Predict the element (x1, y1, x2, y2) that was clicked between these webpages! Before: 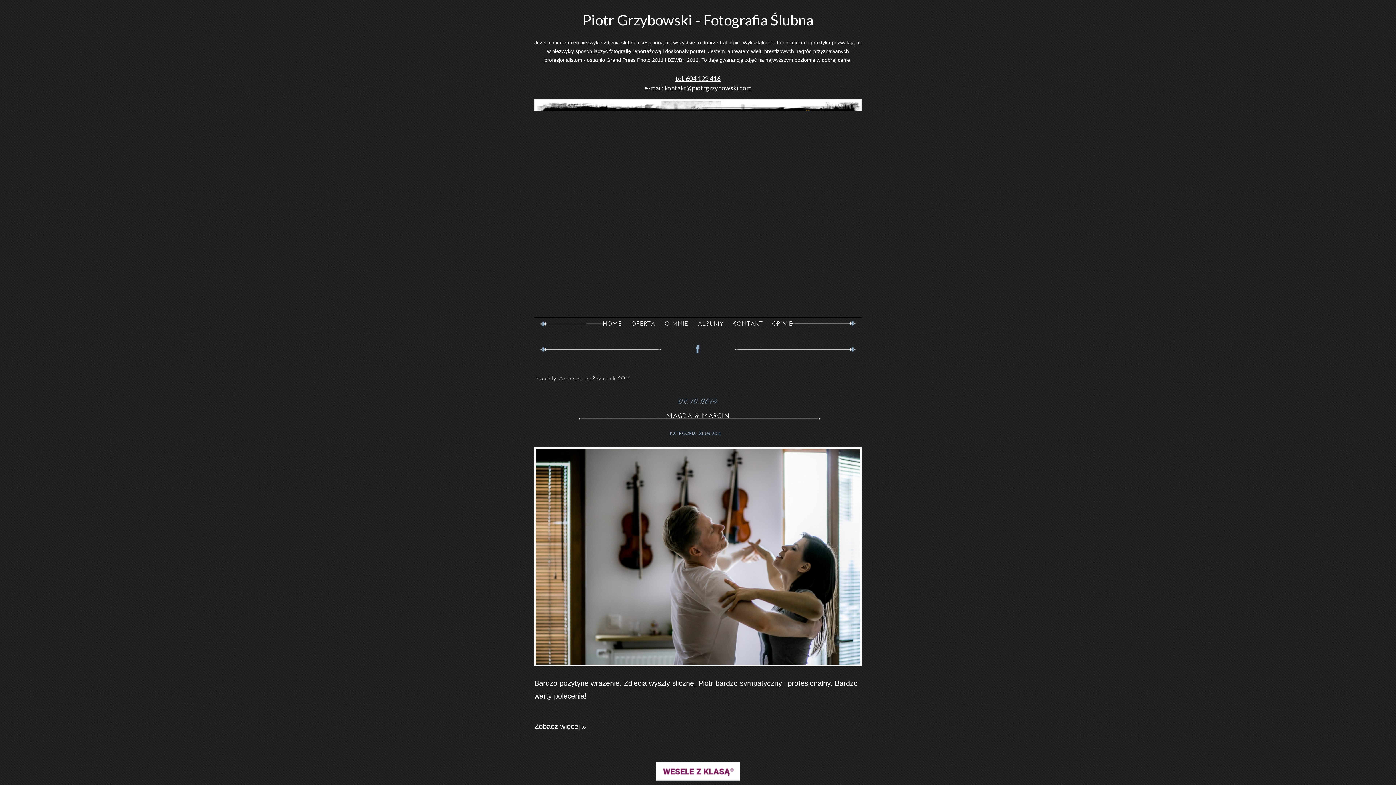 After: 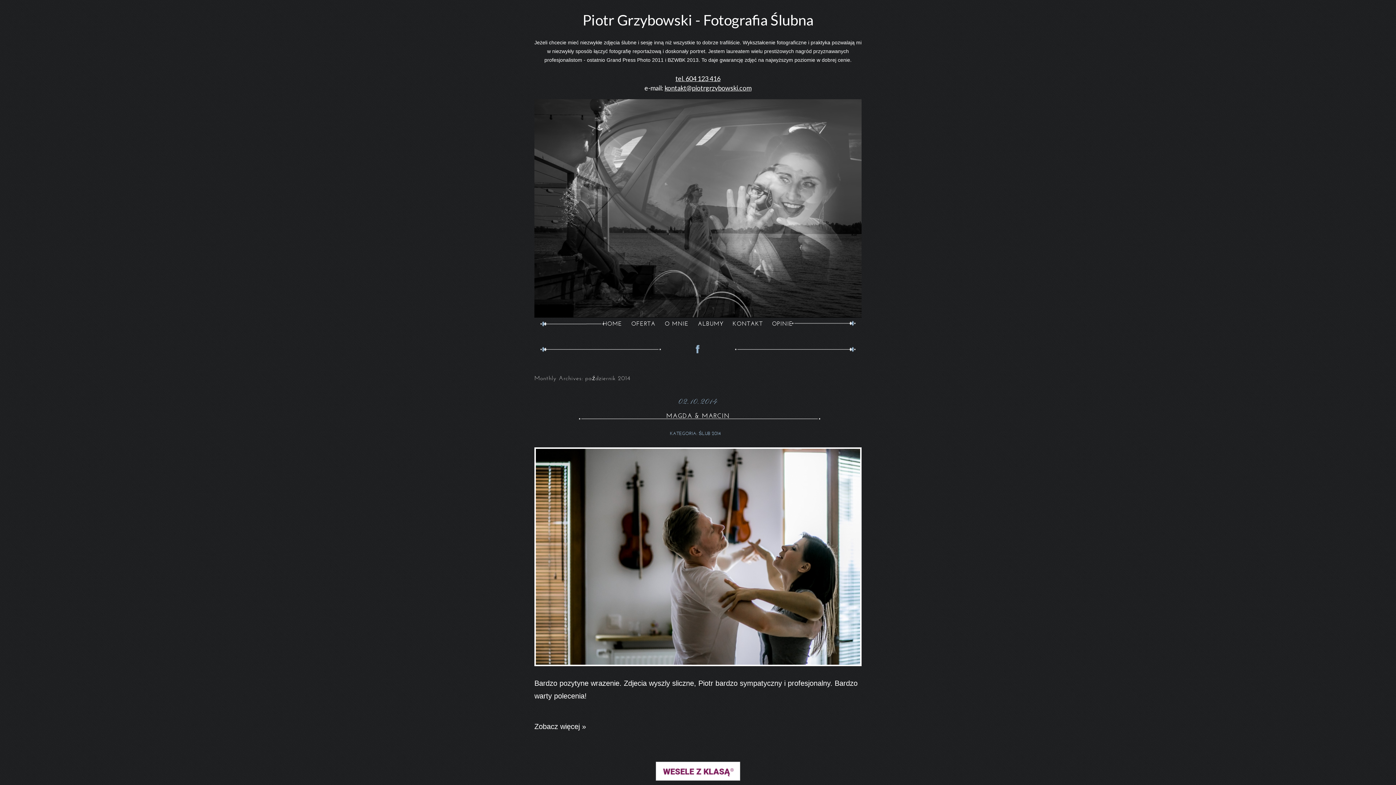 Action: bbox: (690, 341, 704, 356)